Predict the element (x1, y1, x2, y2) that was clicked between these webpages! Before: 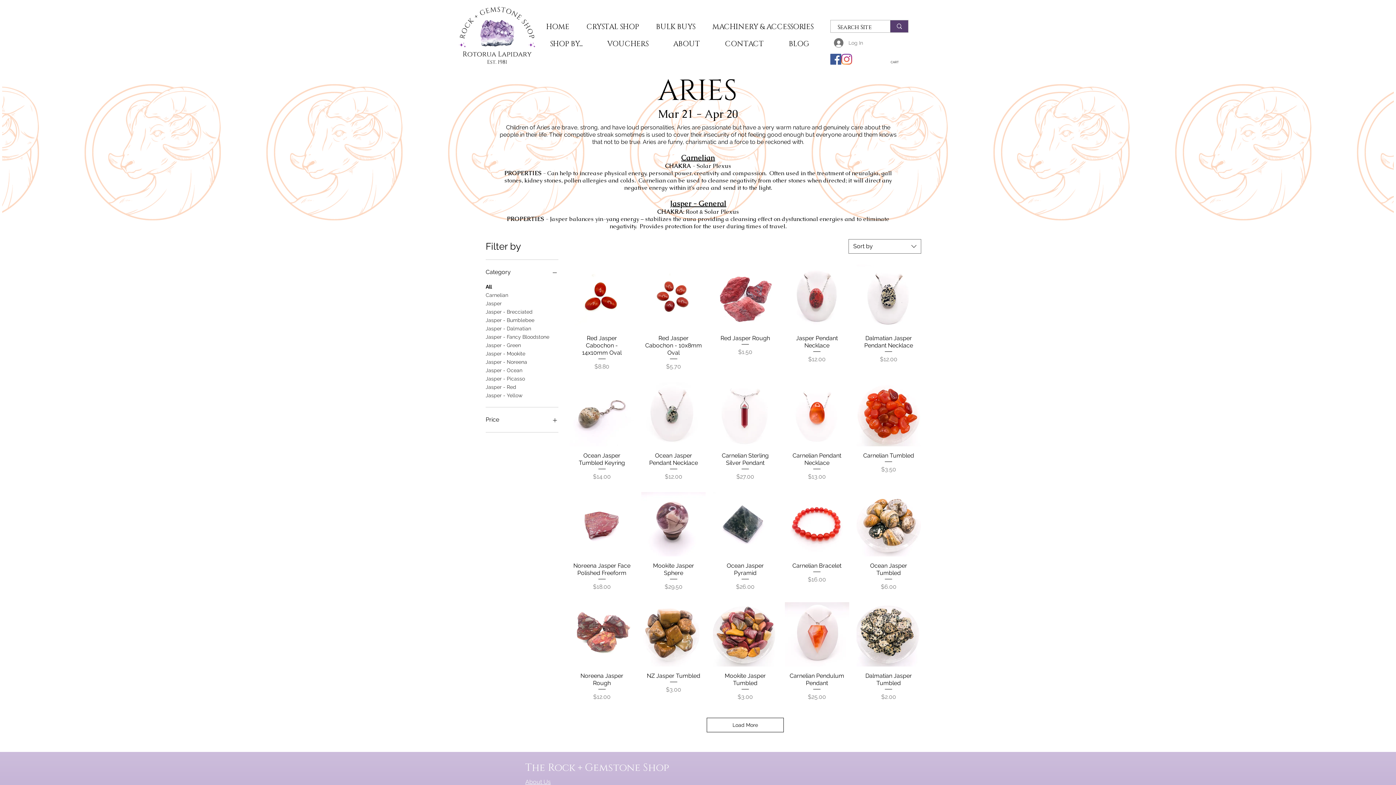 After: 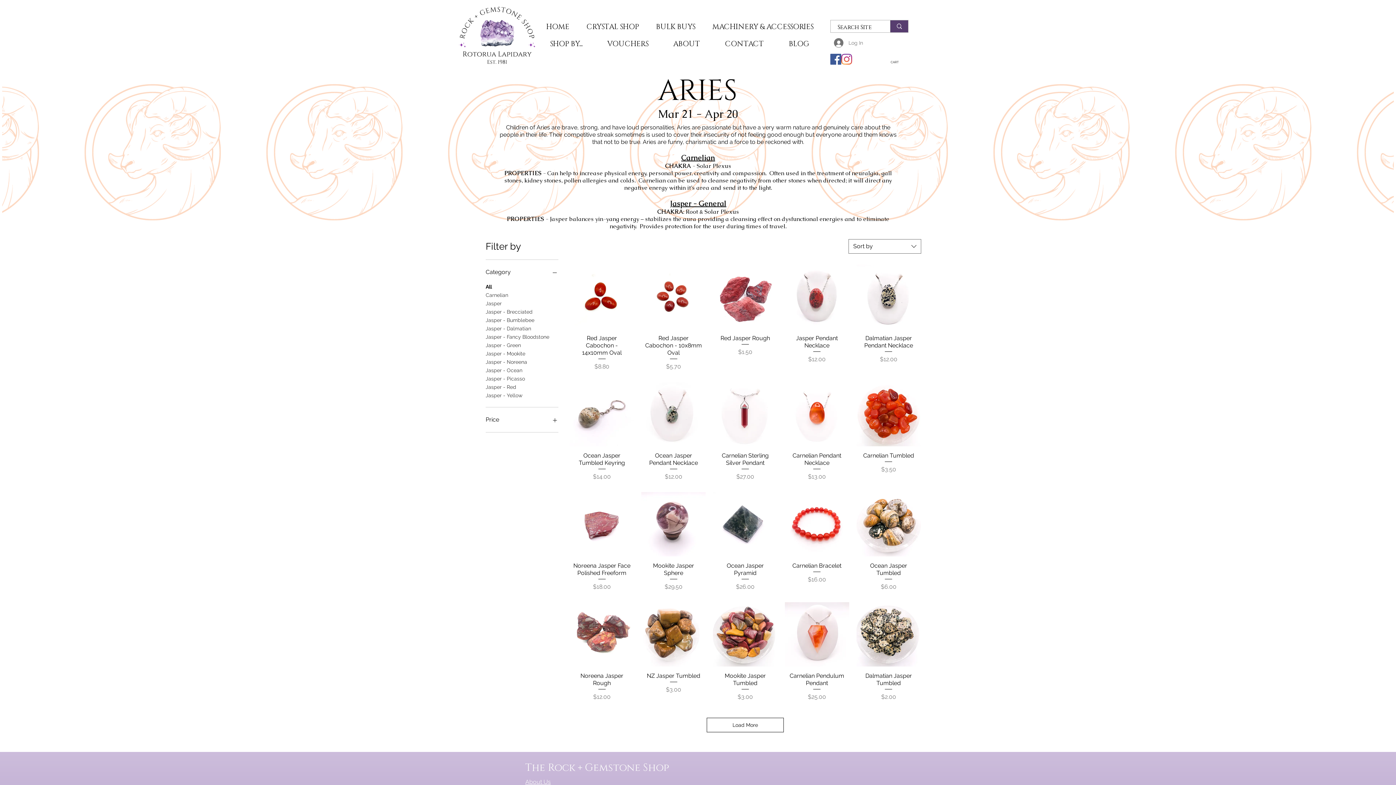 Action: bbox: (841, 53, 852, 64) label: Instagram